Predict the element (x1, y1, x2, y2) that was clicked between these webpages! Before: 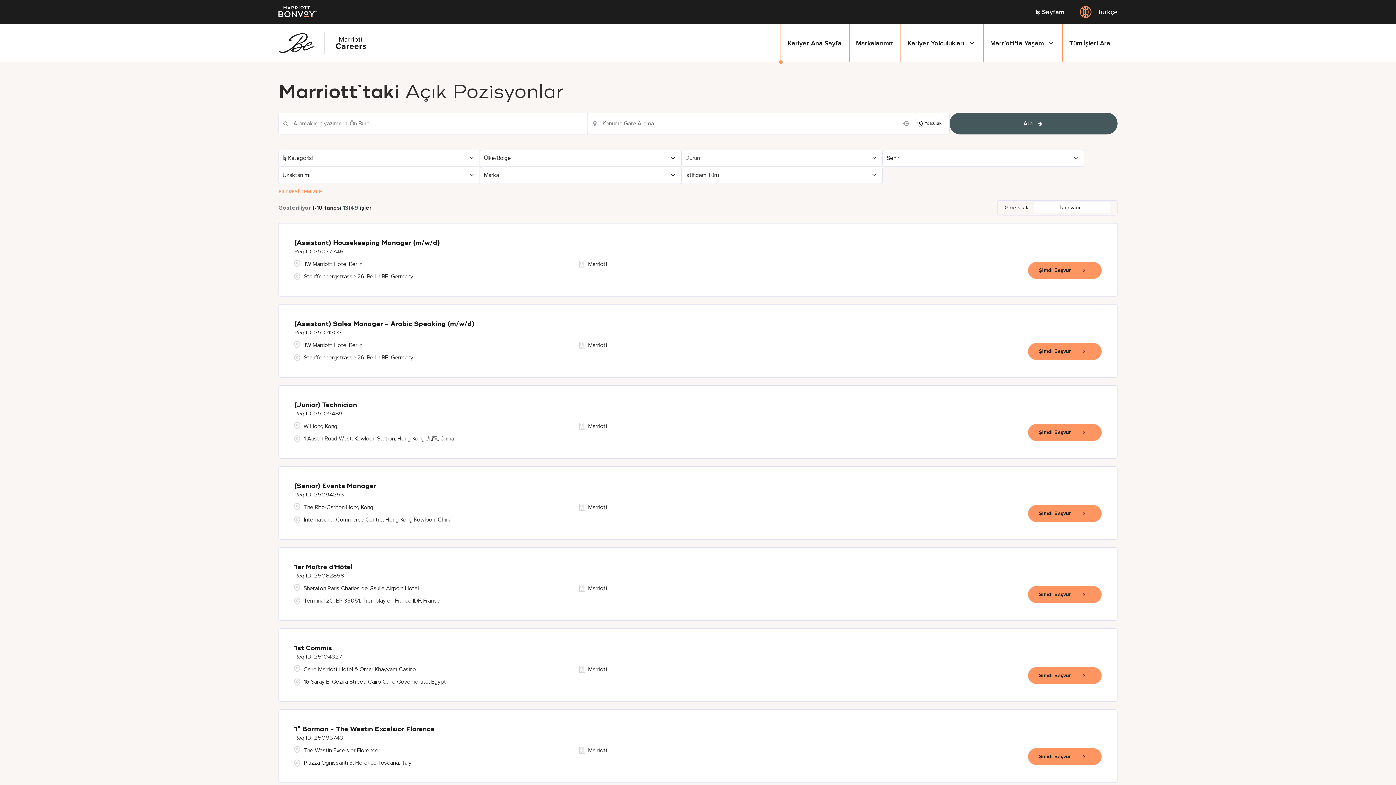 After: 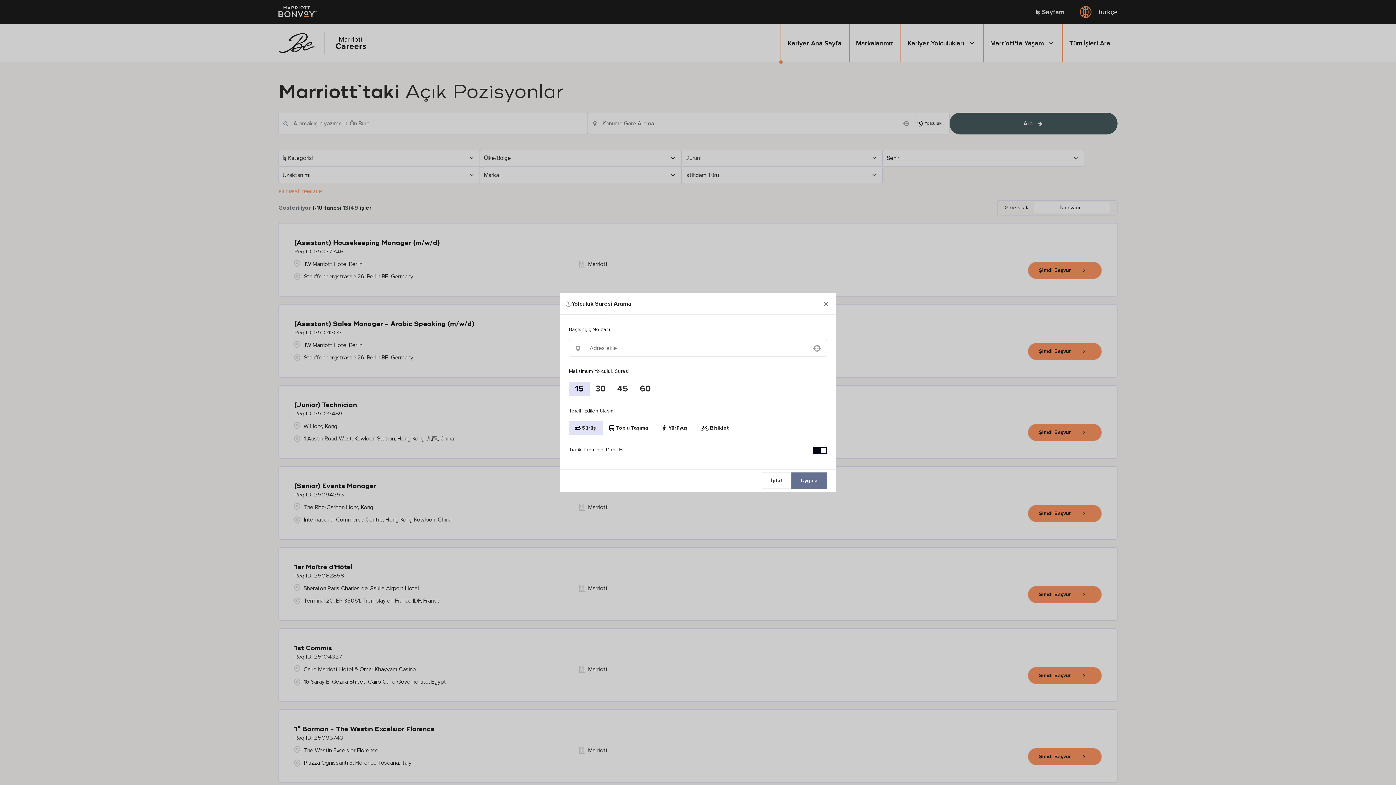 Action: label: Yolculuk bbox: (913, 118, 944, 128)